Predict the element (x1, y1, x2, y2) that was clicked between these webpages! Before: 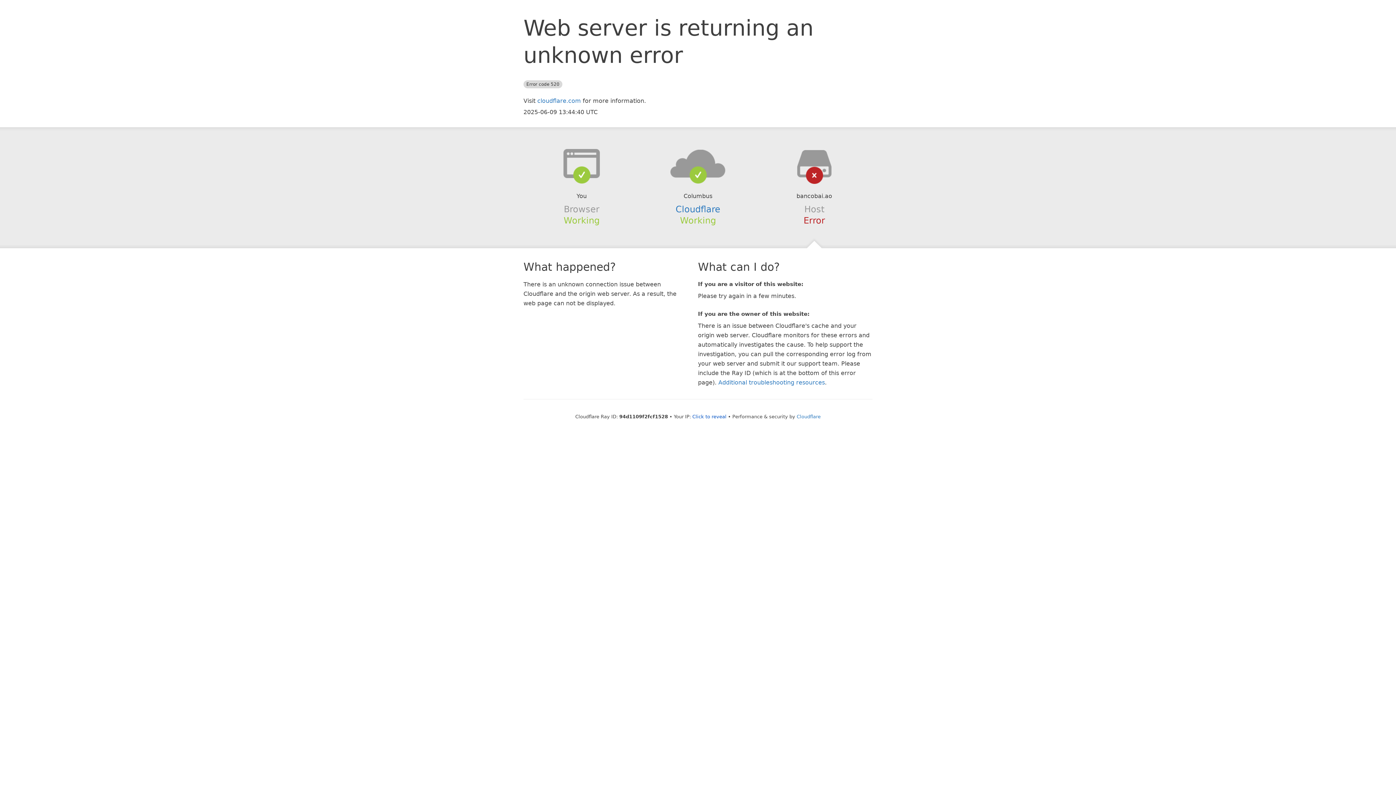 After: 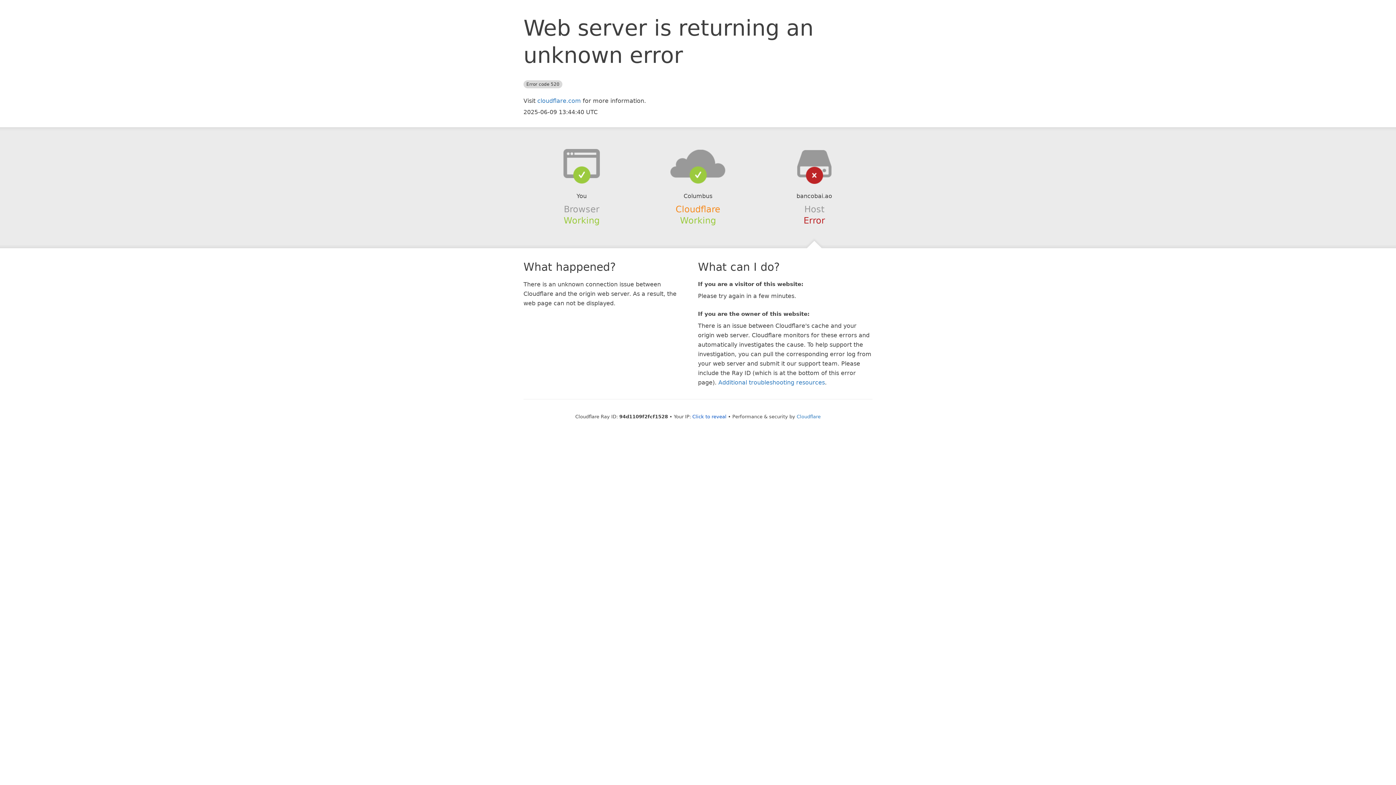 Action: bbox: (675, 204, 720, 214) label: Cloudflare